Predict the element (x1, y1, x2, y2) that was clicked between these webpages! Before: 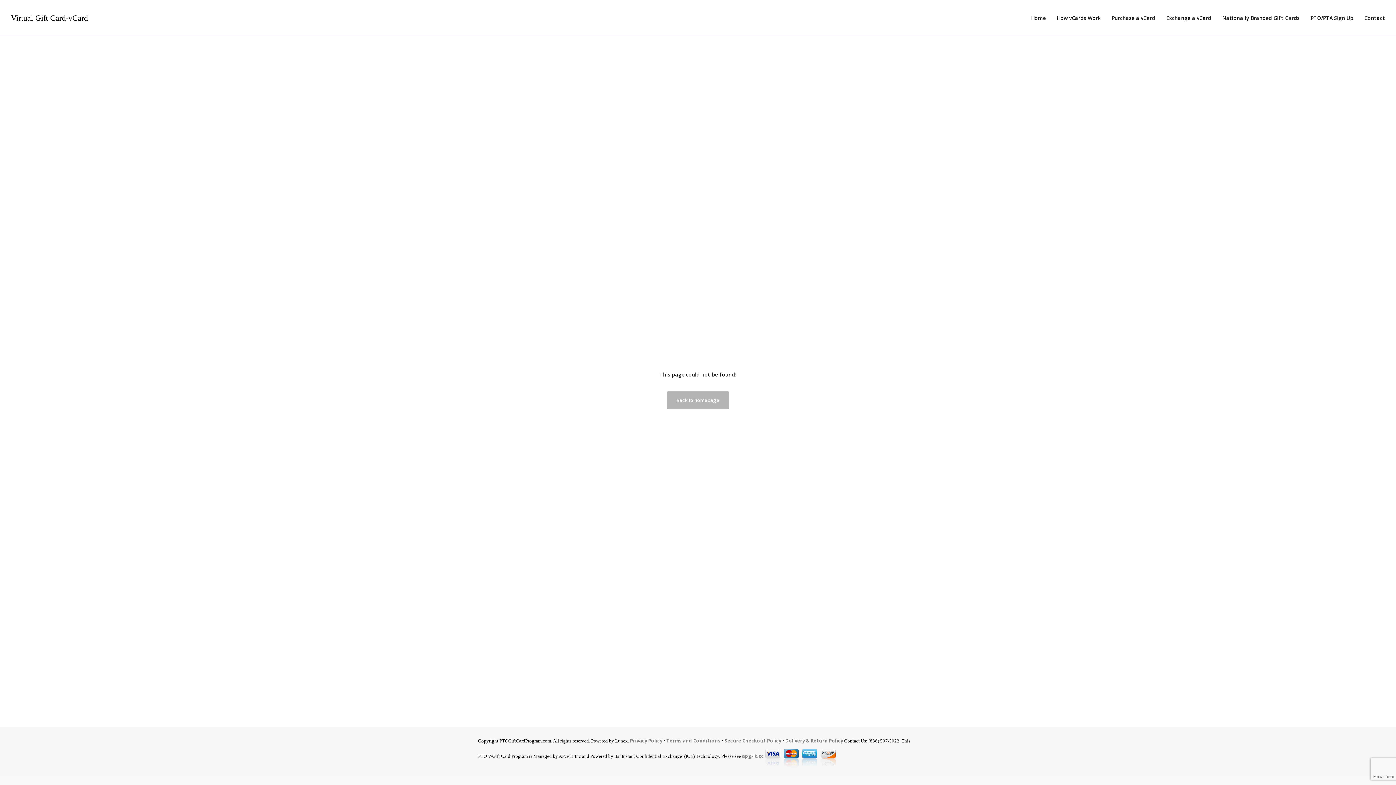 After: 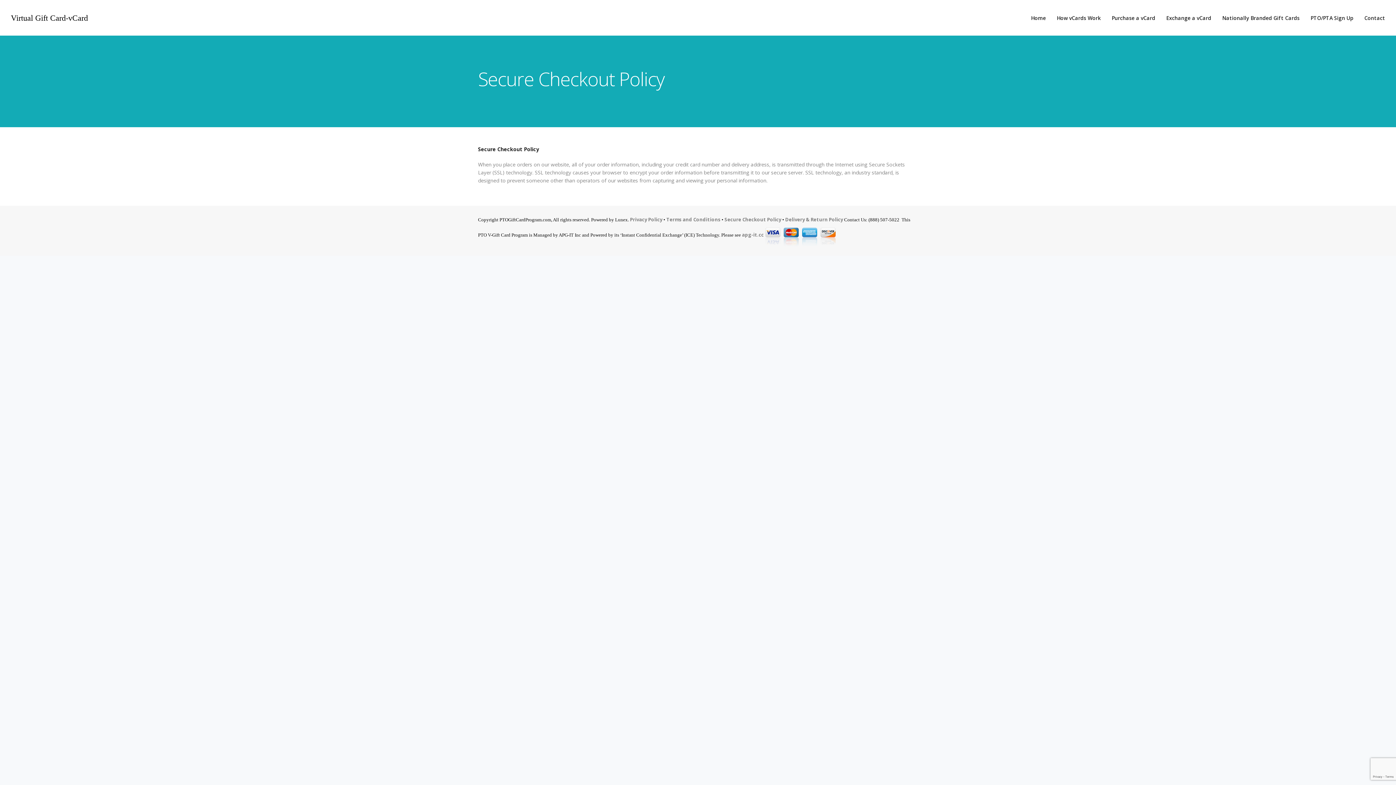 Action: bbox: (724, 737, 781, 744) label: Secure Checkout Policy